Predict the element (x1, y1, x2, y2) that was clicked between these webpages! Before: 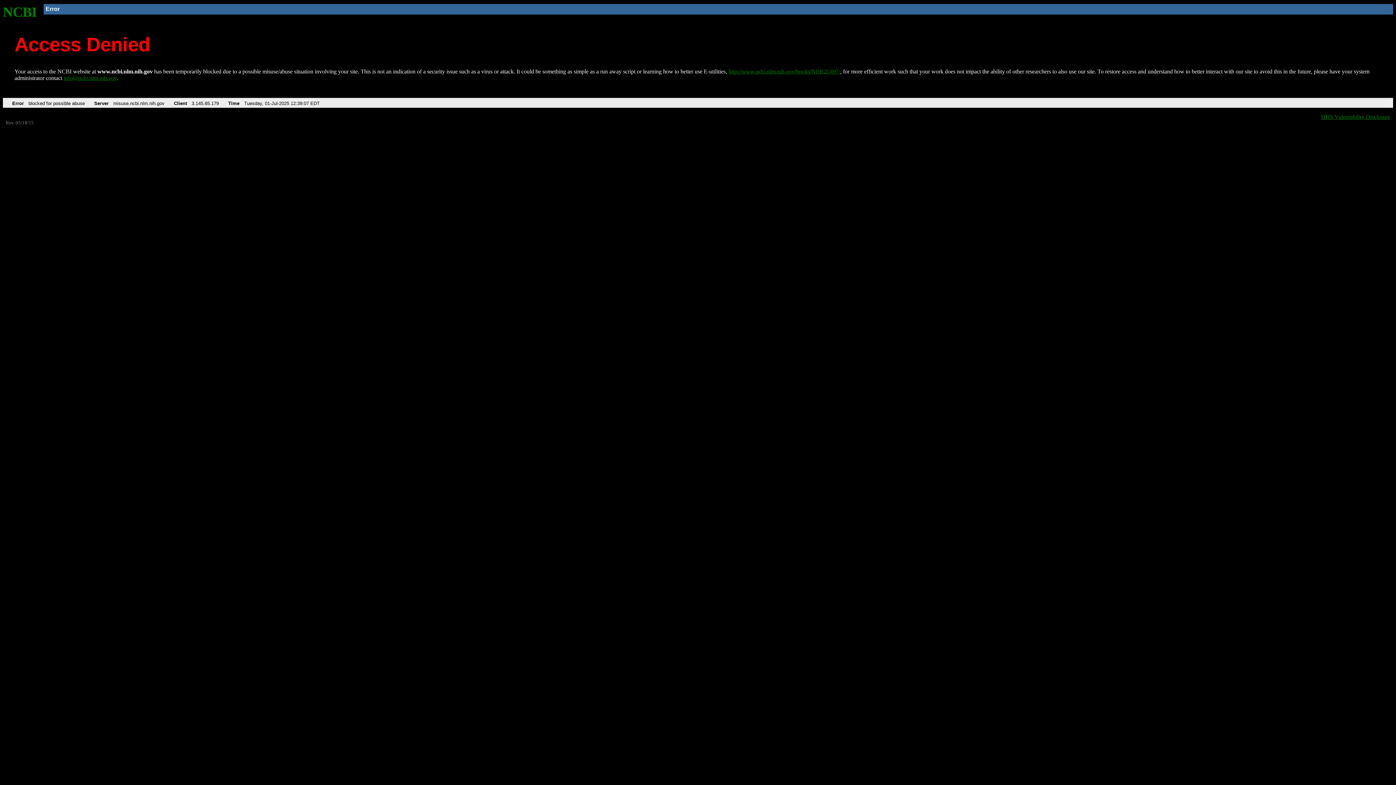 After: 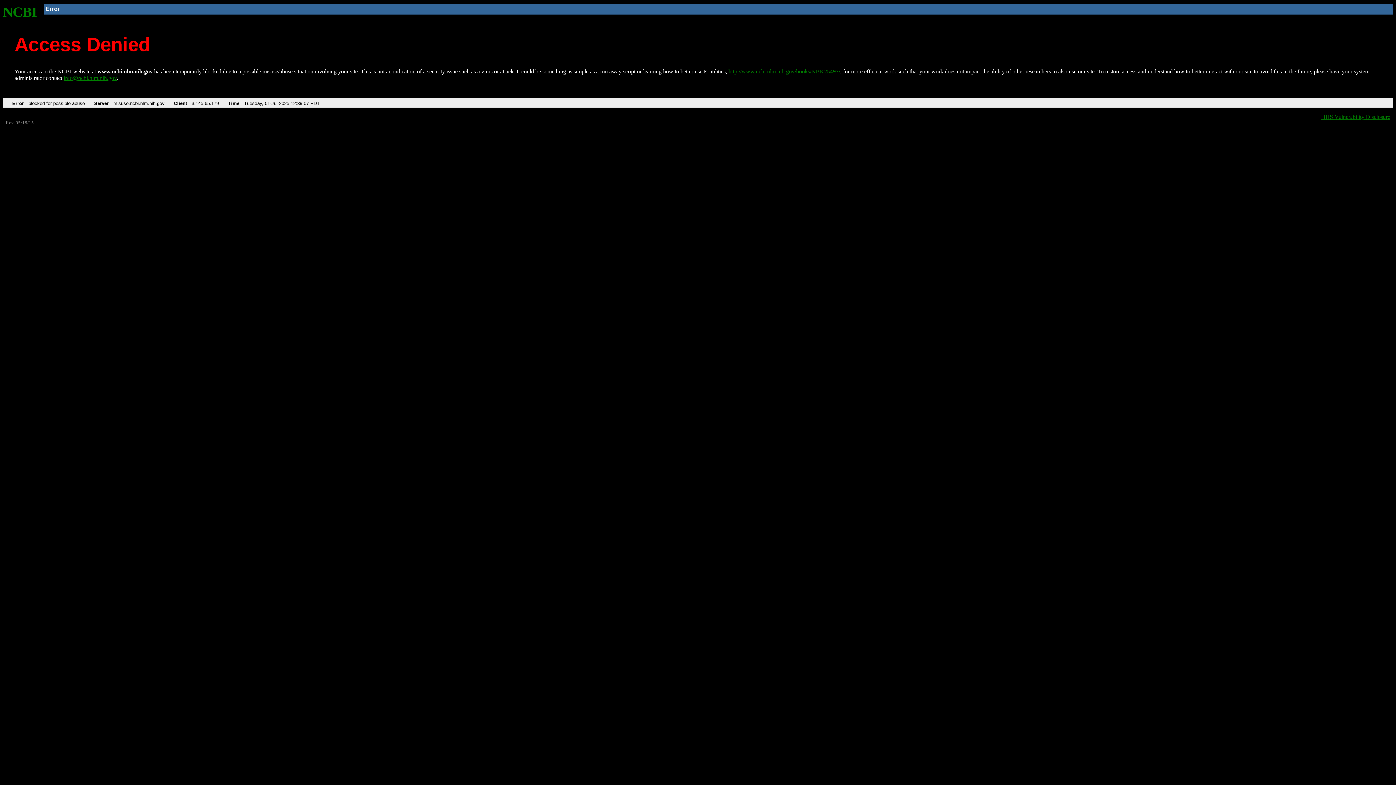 Action: label: info@ncbi.nlm.nih.gov bbox: (63, 75, 116, 81)